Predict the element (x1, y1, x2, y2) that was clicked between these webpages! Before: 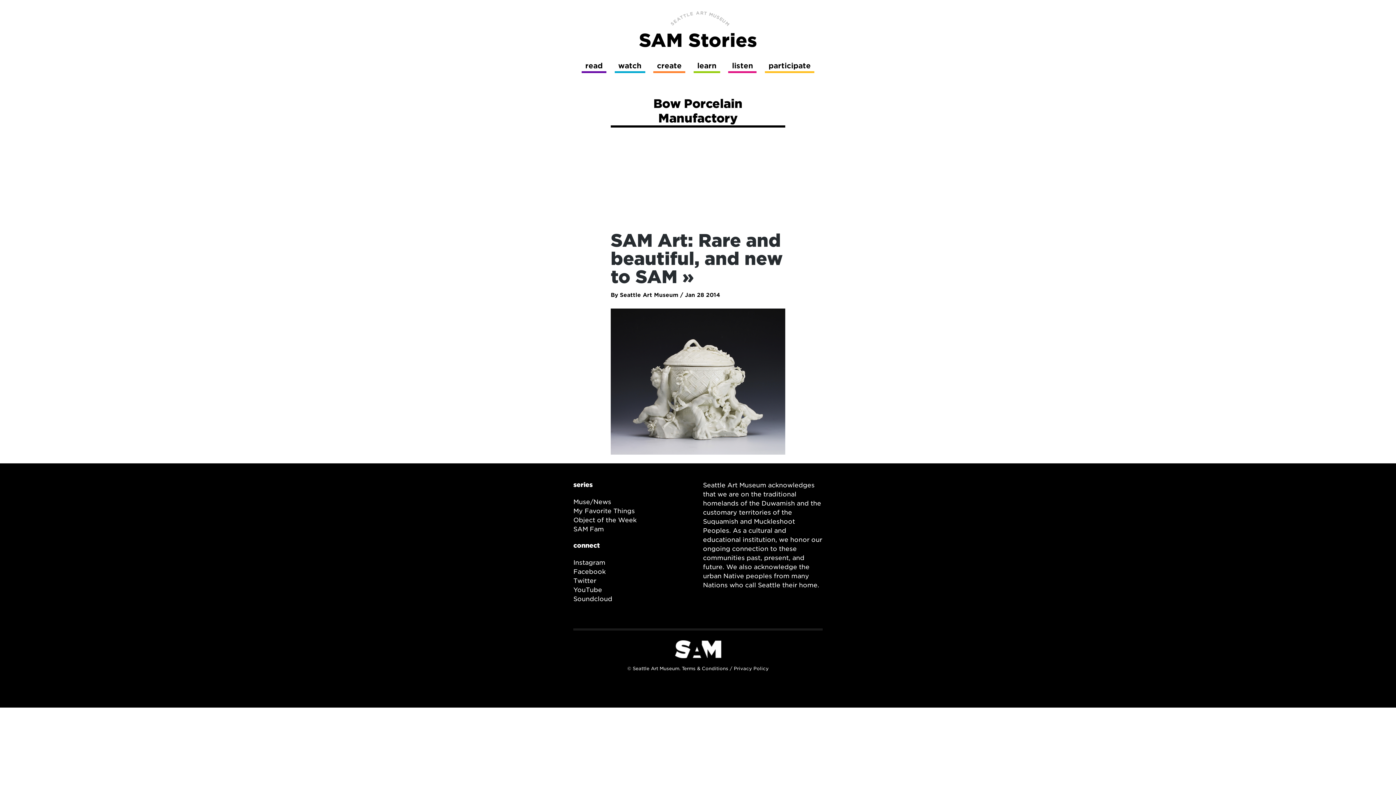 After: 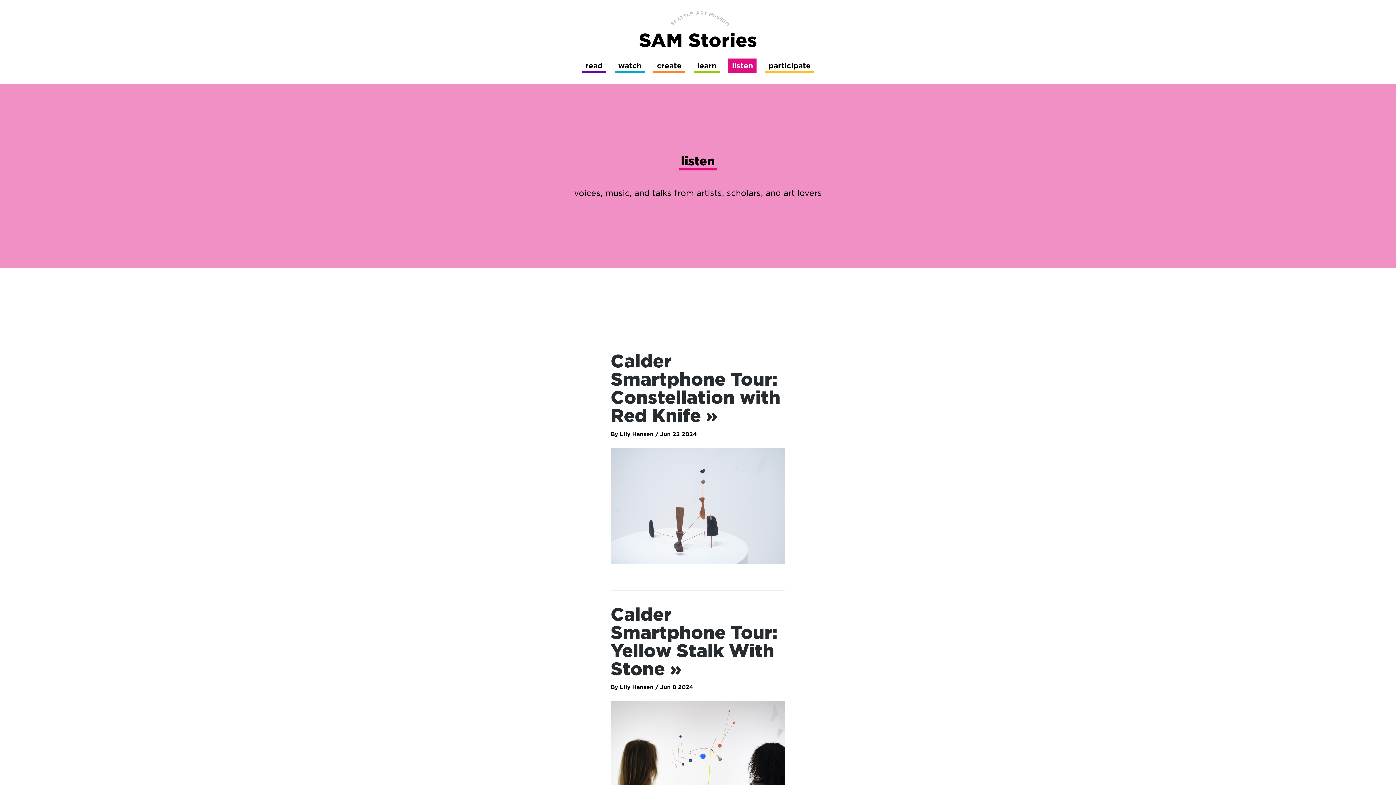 Action: bbox: (728, 58, 756, 72) label: listen